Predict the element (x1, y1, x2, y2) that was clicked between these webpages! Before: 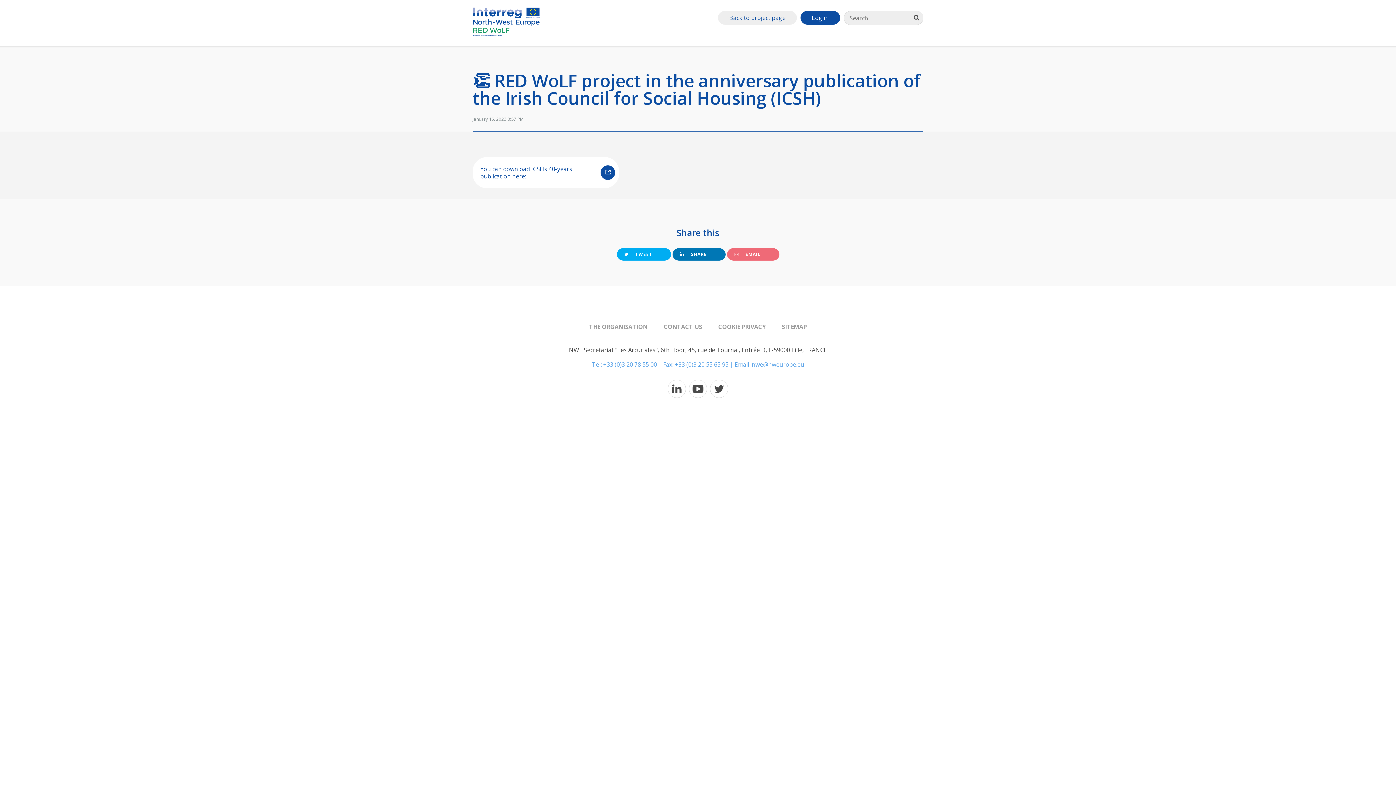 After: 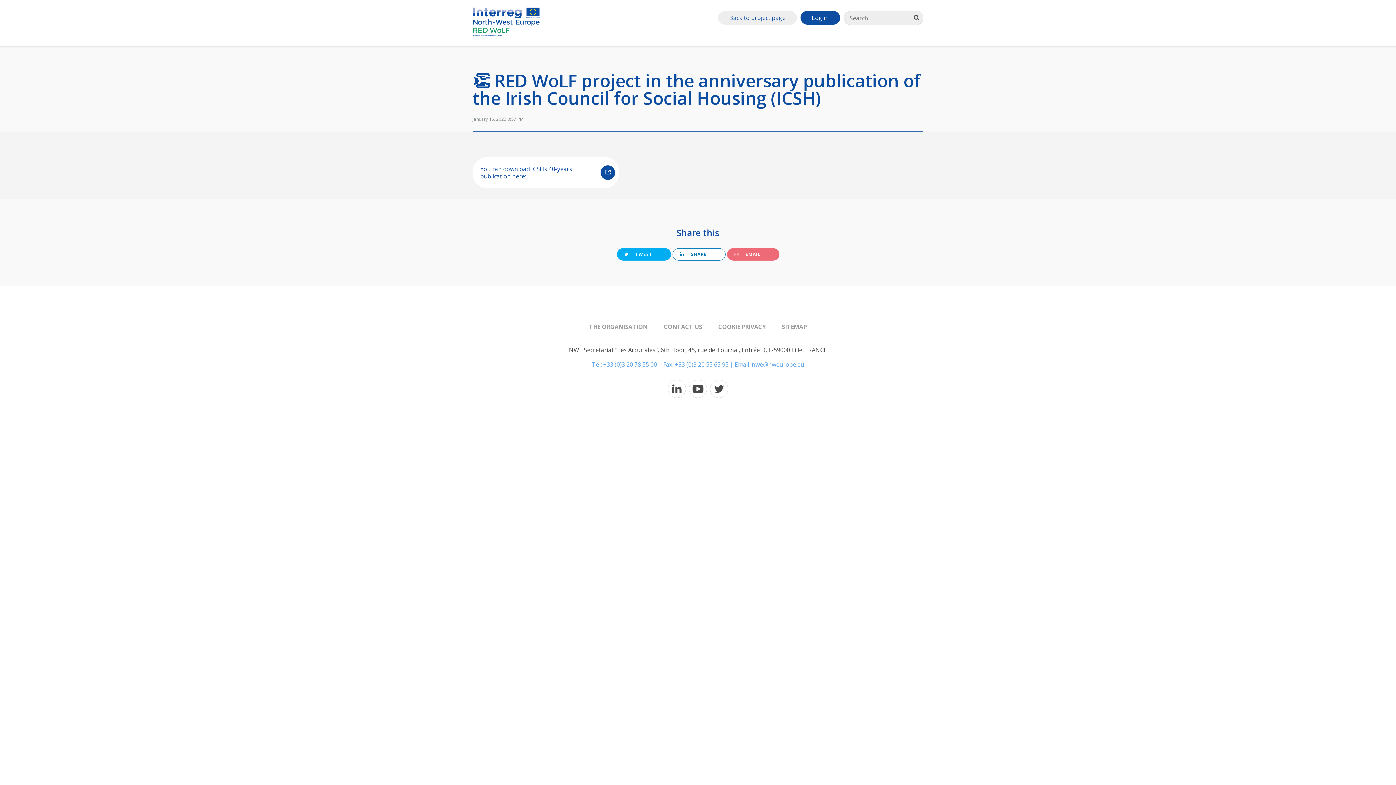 Action: bbox: (672, 248, 725, 260) label: SHARE